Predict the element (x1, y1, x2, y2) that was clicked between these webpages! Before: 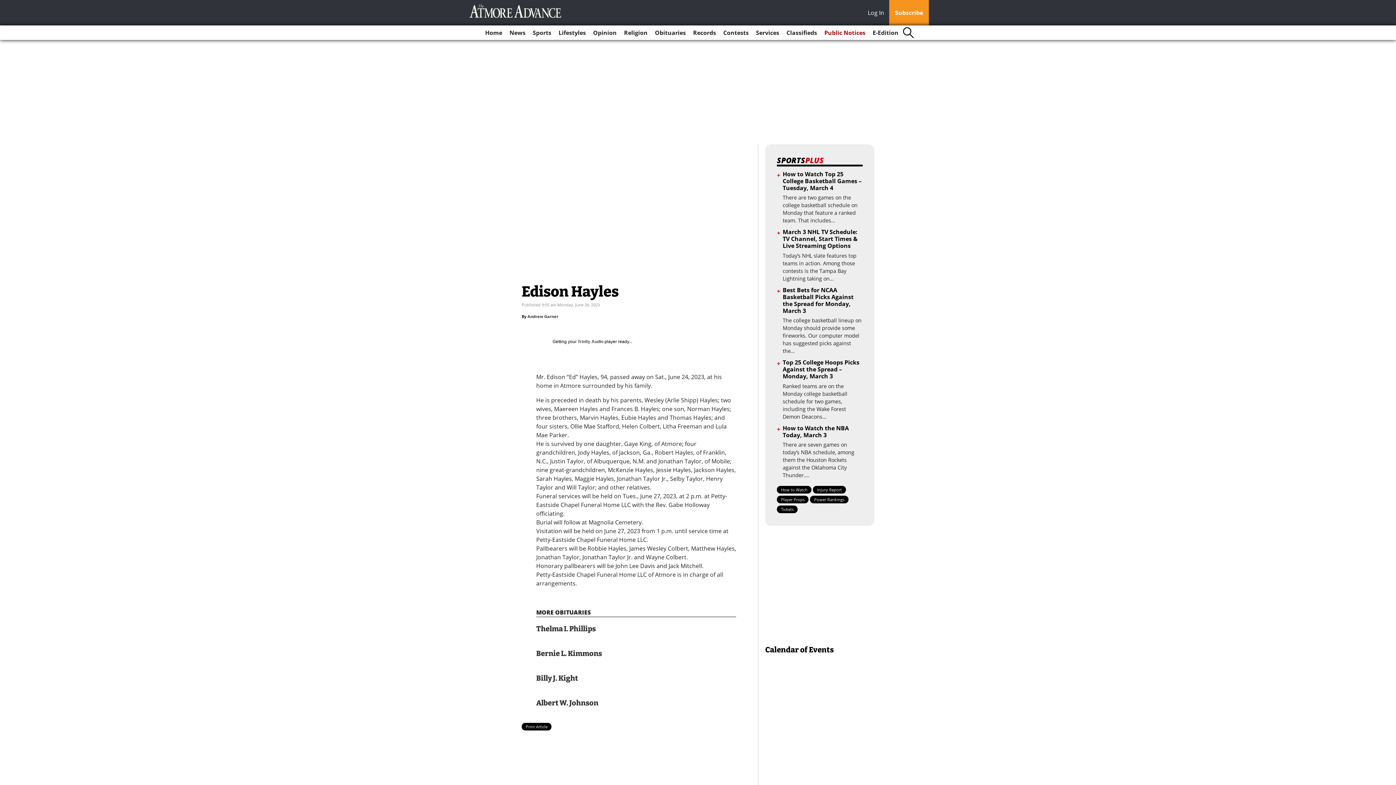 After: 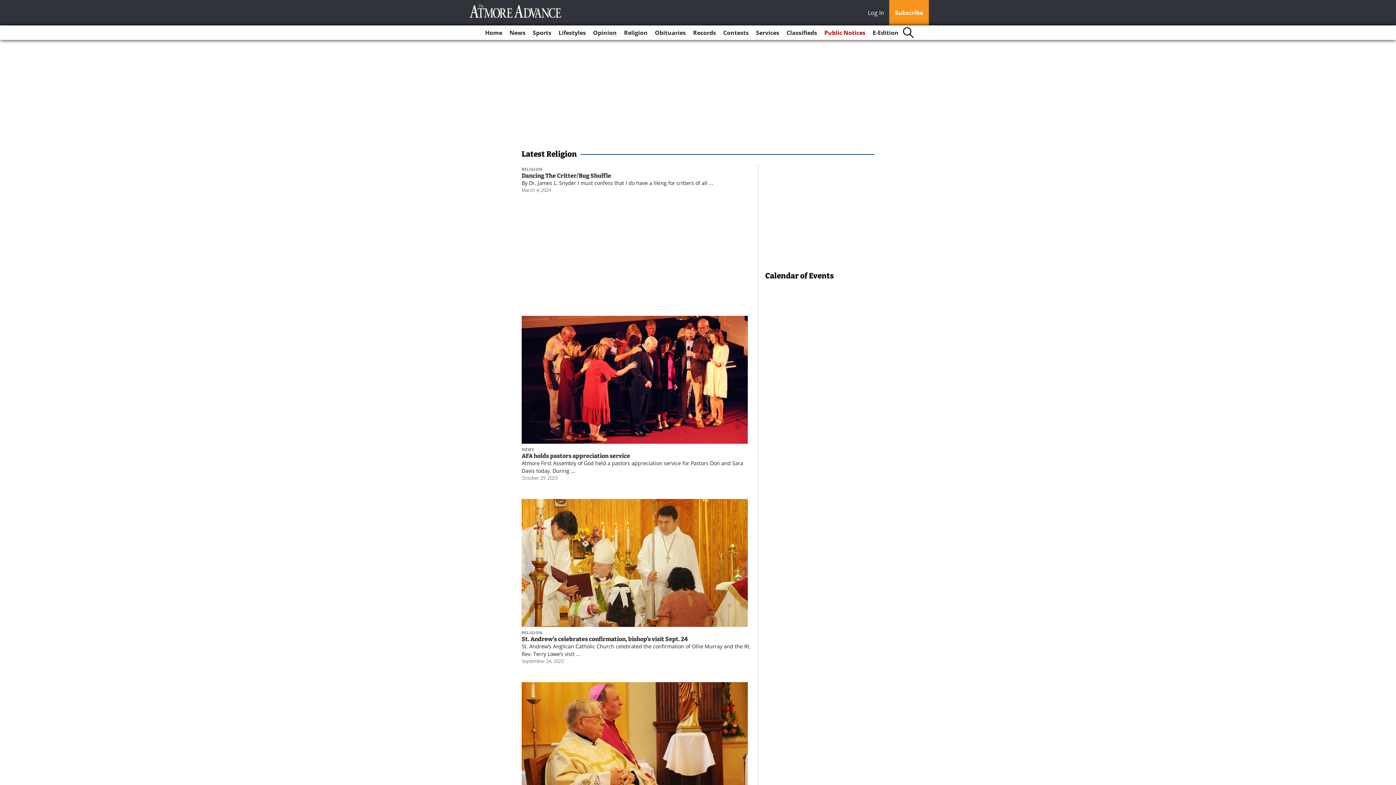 Action: label: Religion bbox: (621, 25, 650, 40)